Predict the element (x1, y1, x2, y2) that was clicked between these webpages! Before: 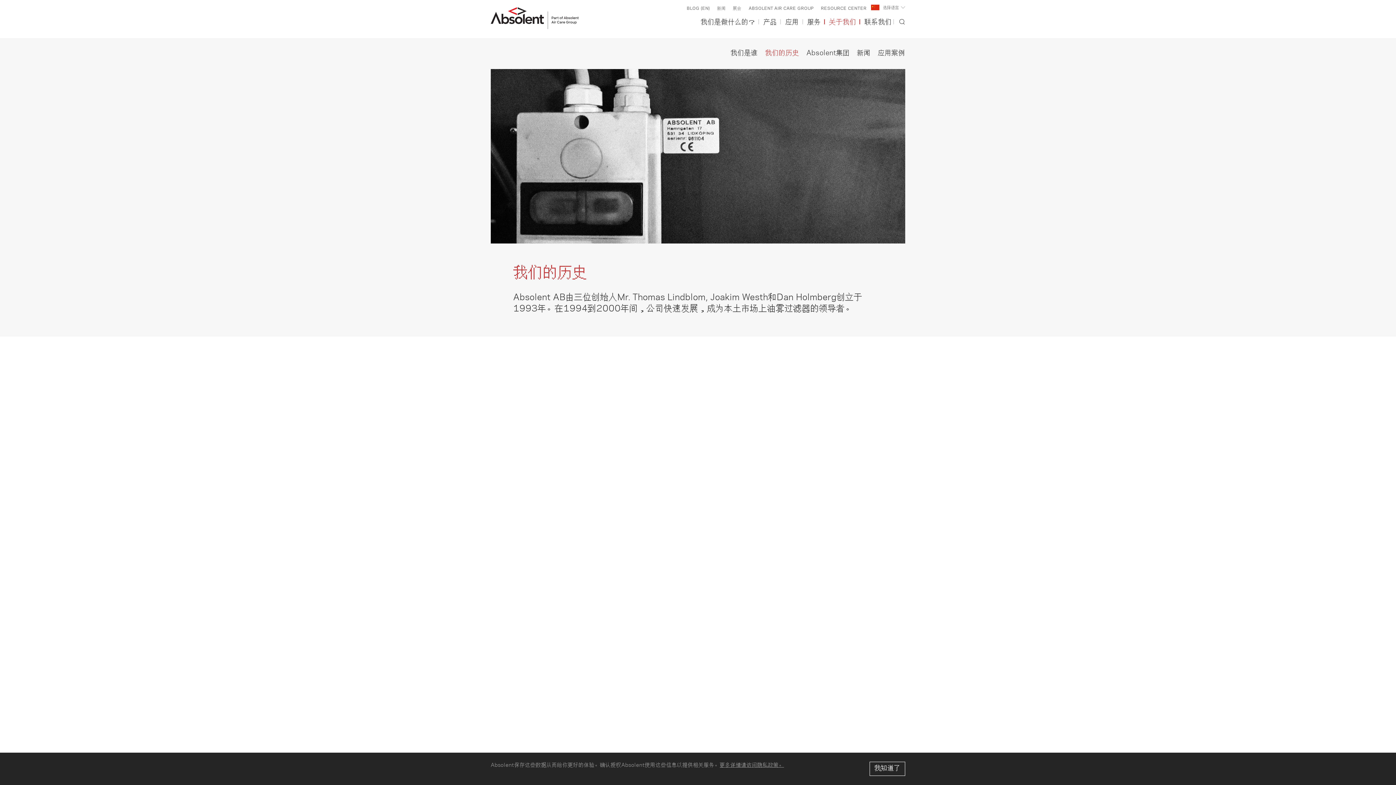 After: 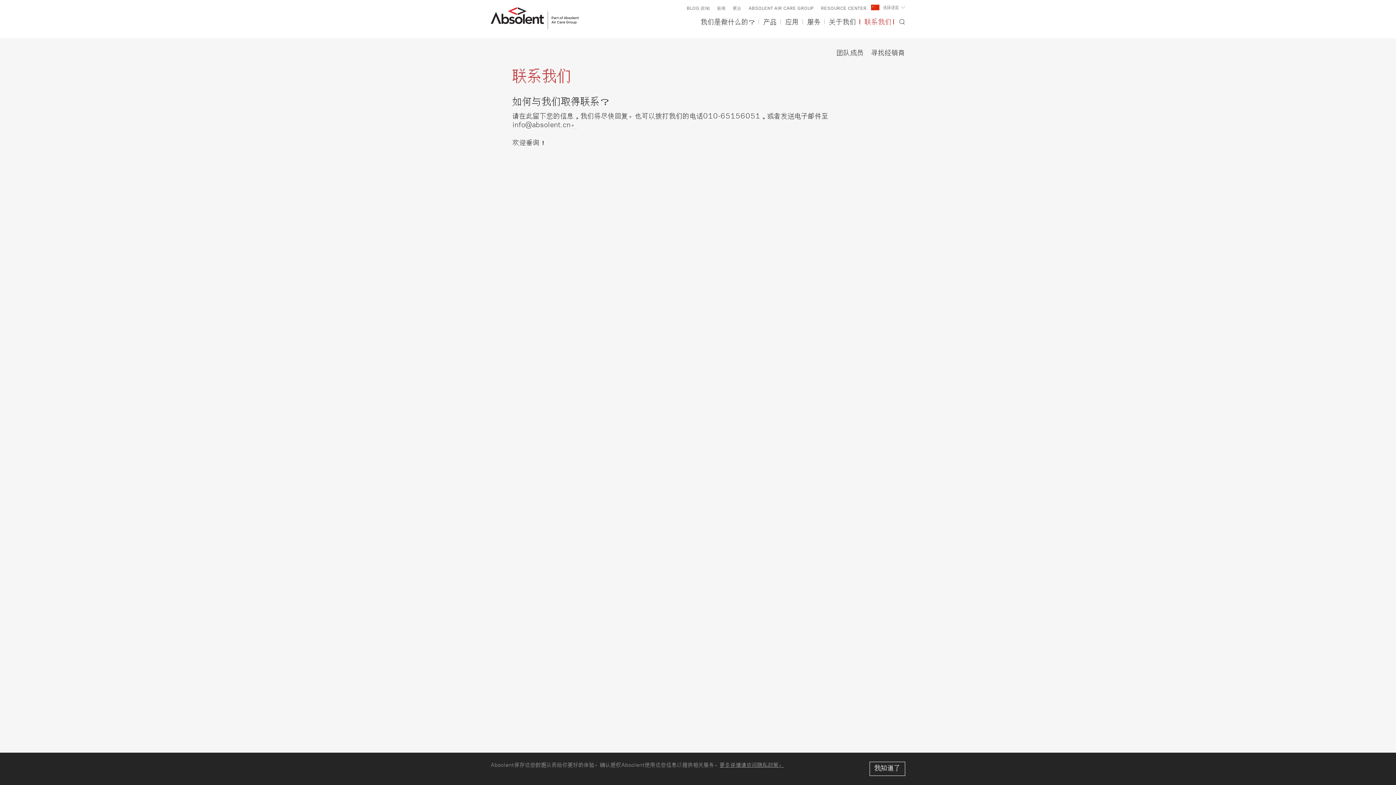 Action: label: 联系我们 bbox: (861, 19, 895, 25)